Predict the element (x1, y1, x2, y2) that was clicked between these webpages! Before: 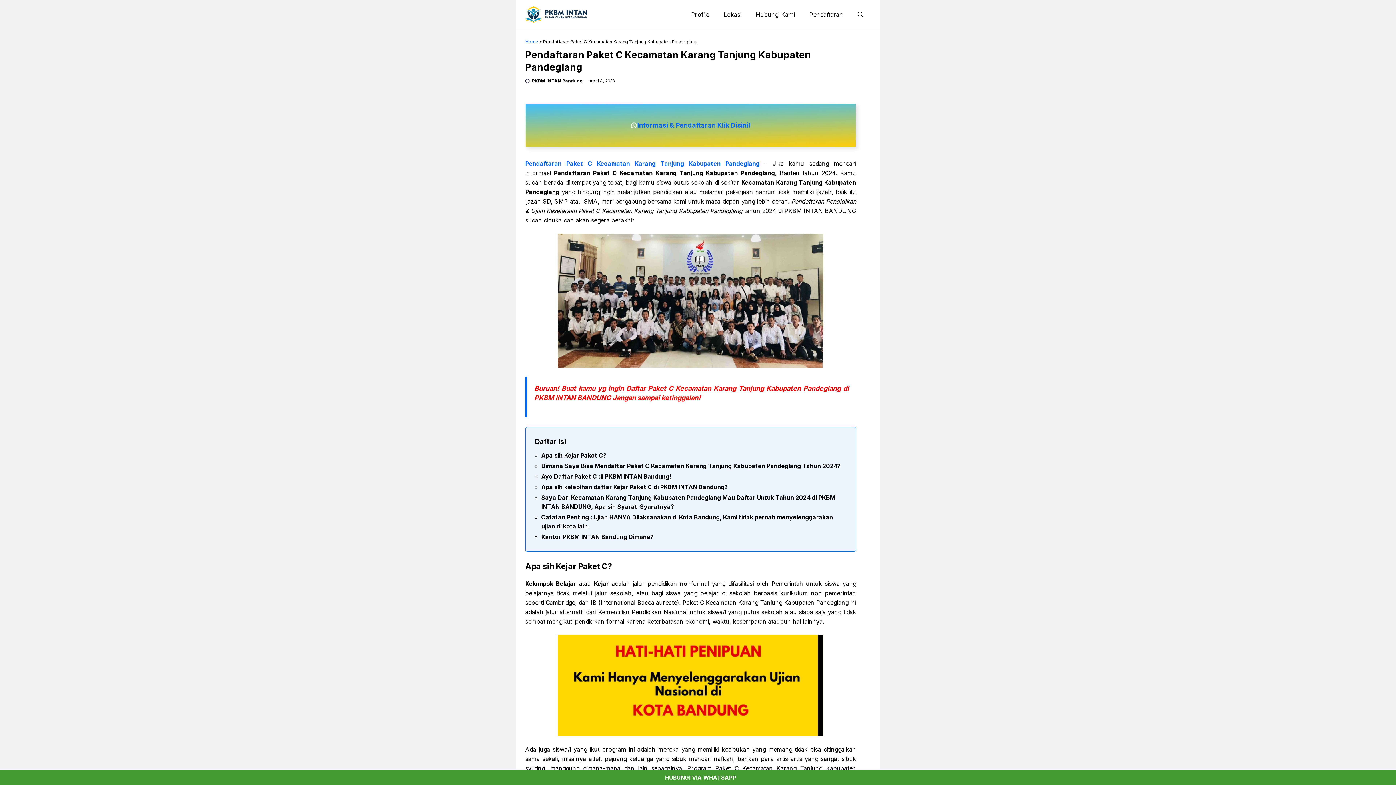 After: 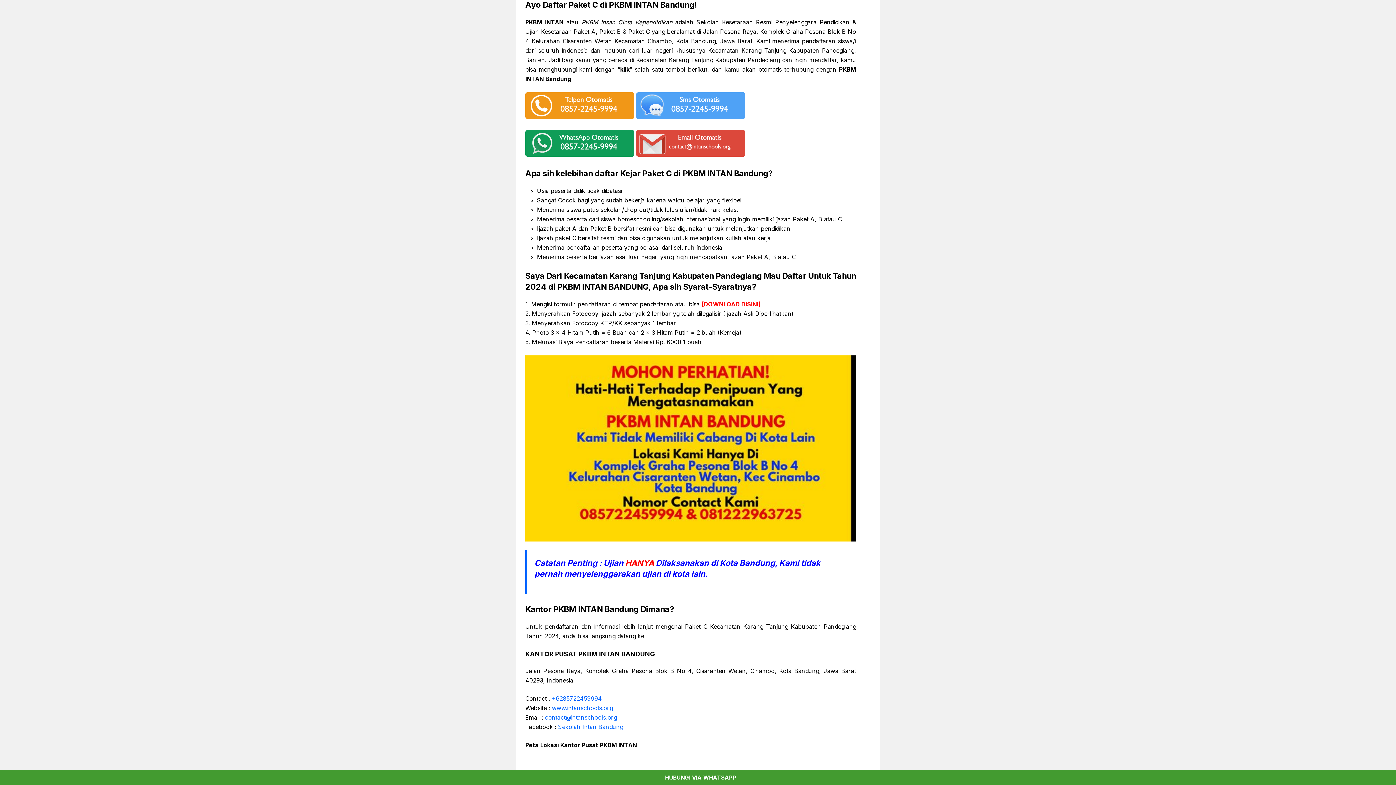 Action: label: Ayo Daftar Paket C di PKBM INTAN Bandung! bbox: (541, 472, 671, 481)